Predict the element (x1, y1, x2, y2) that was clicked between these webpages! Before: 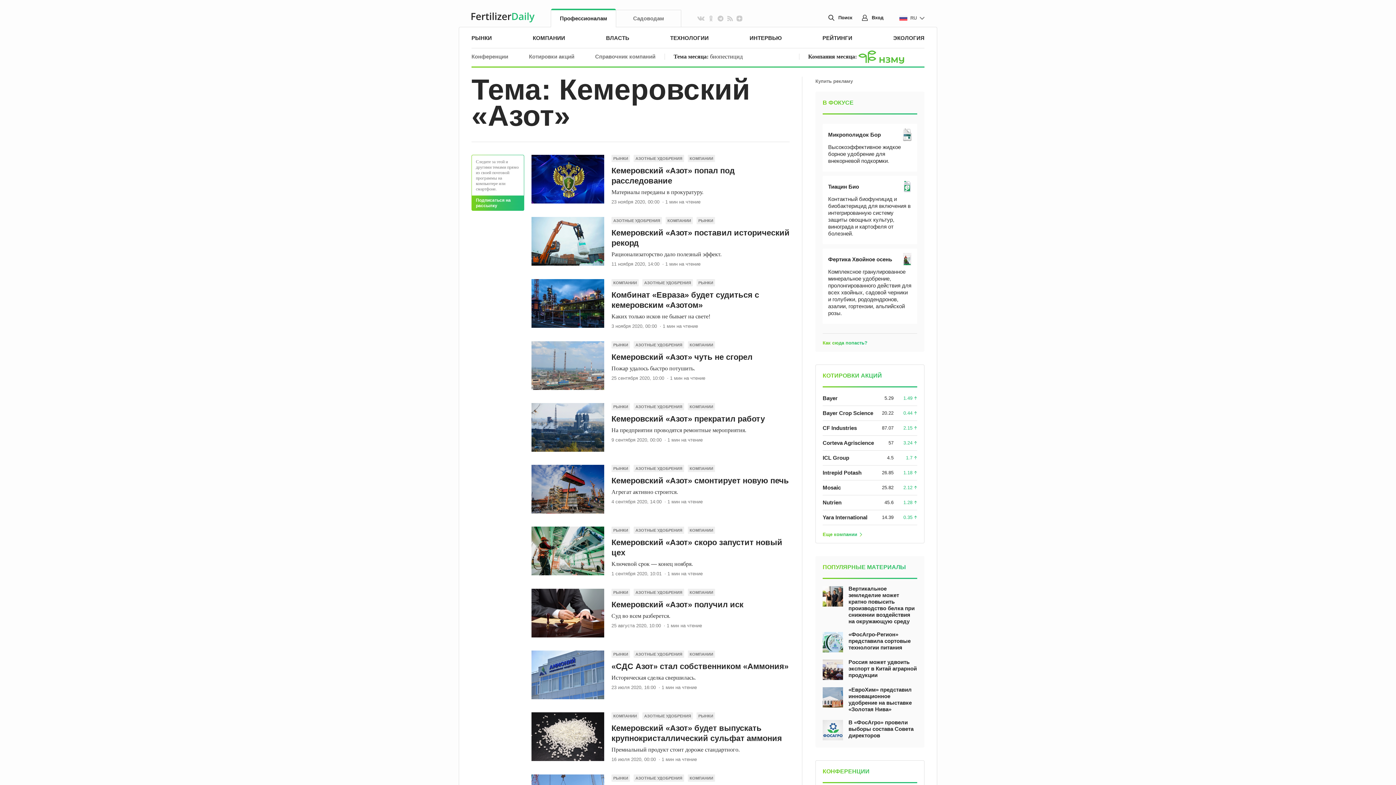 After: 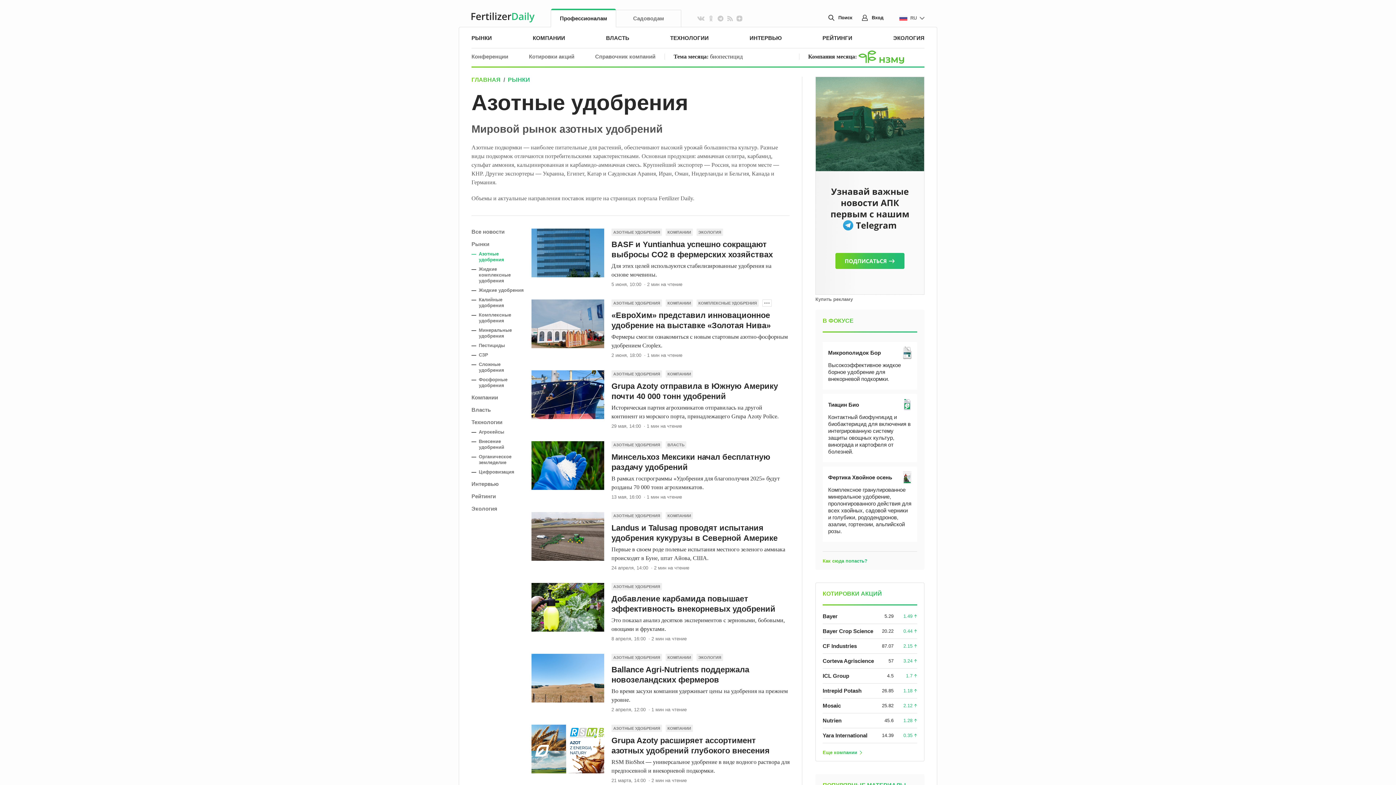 Action: bbox: (633, 403, 684, 410) label: АЗОТНЫЕ УДОБРЕНИЯ